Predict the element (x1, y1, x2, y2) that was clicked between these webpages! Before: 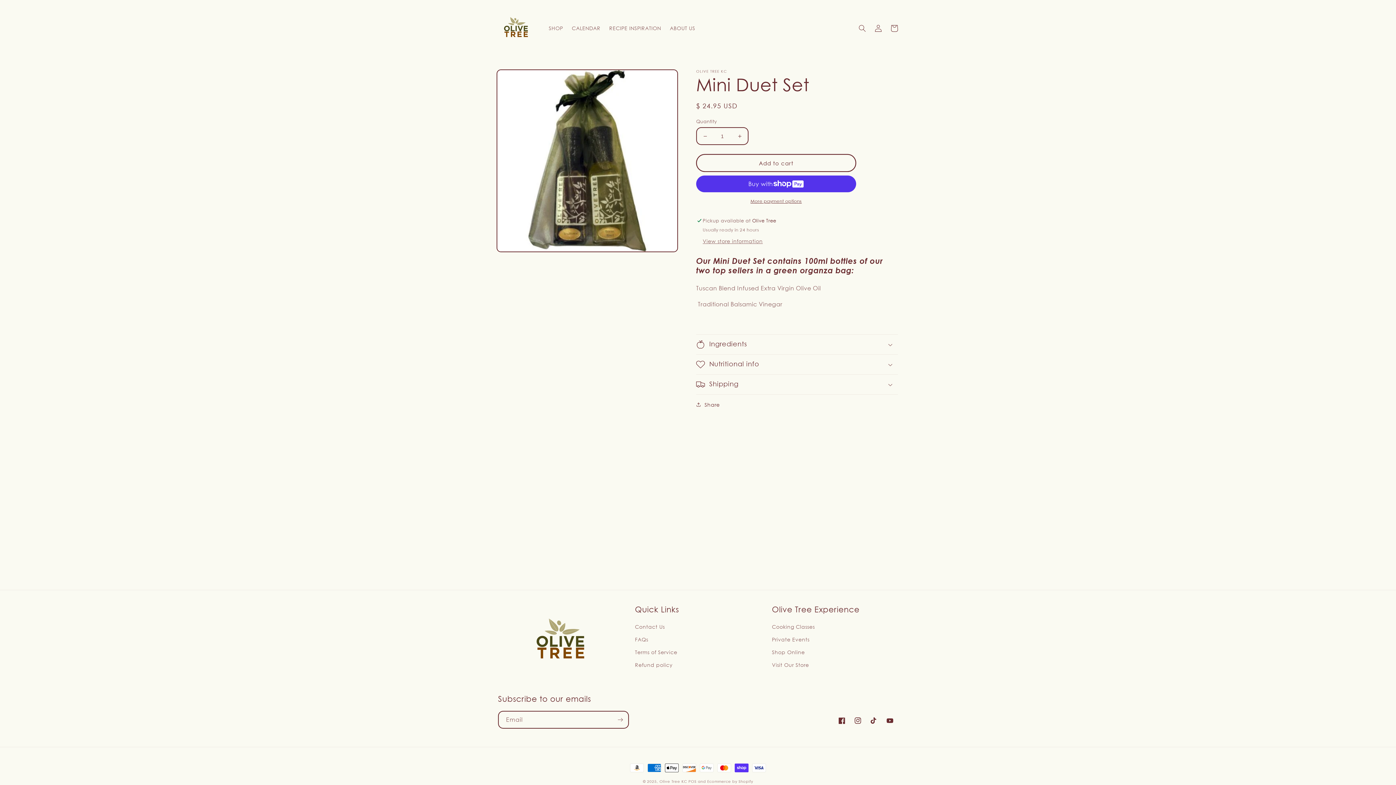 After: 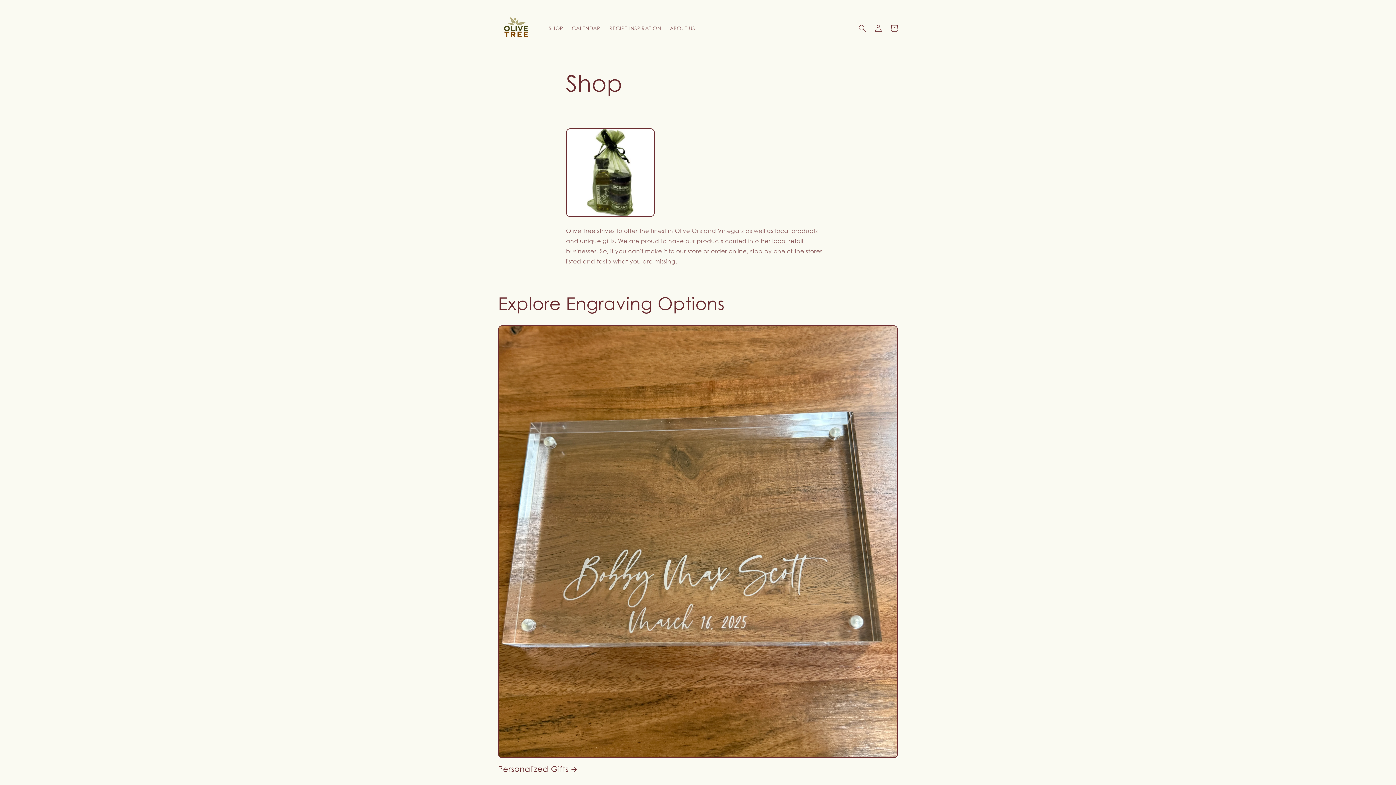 Action: bbox: (772, 646, 805, 658) label: Shop Online